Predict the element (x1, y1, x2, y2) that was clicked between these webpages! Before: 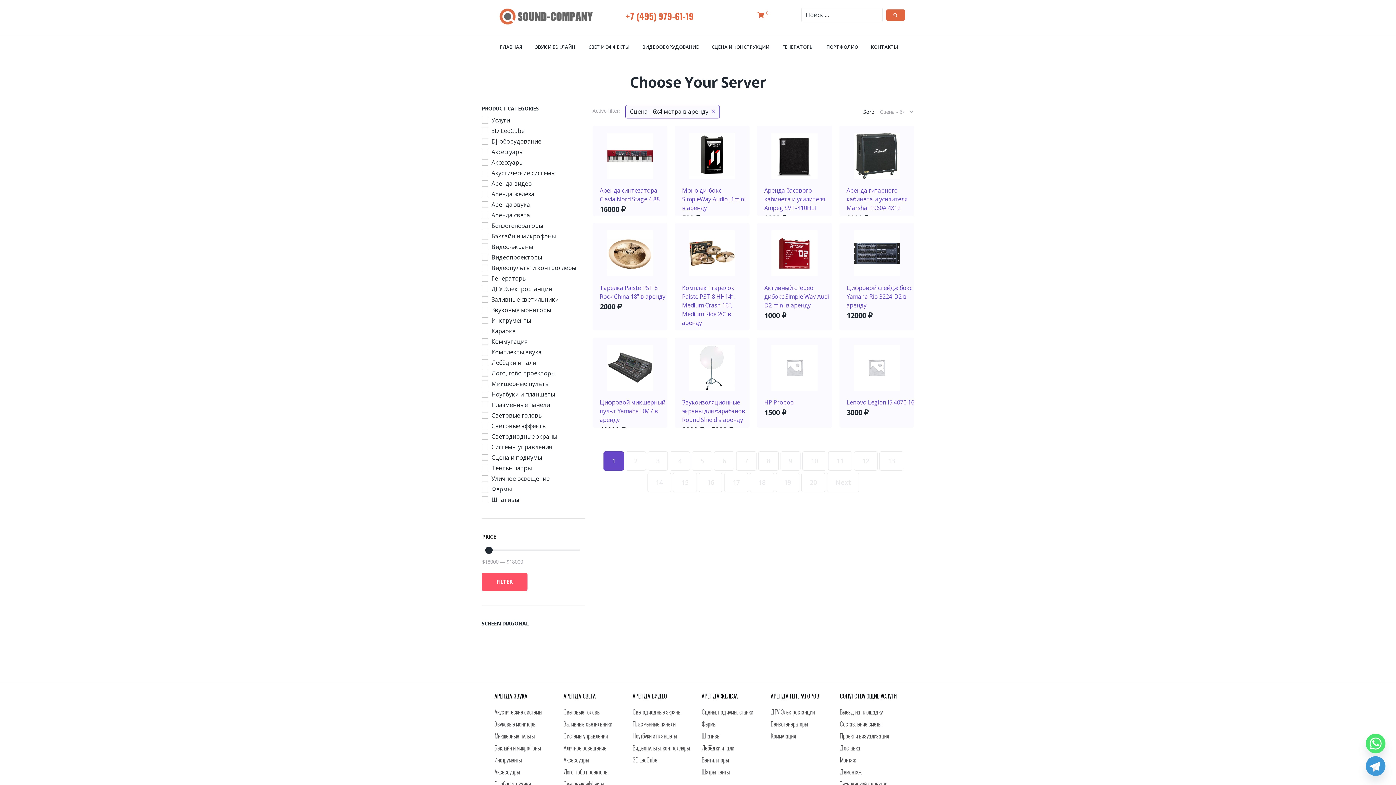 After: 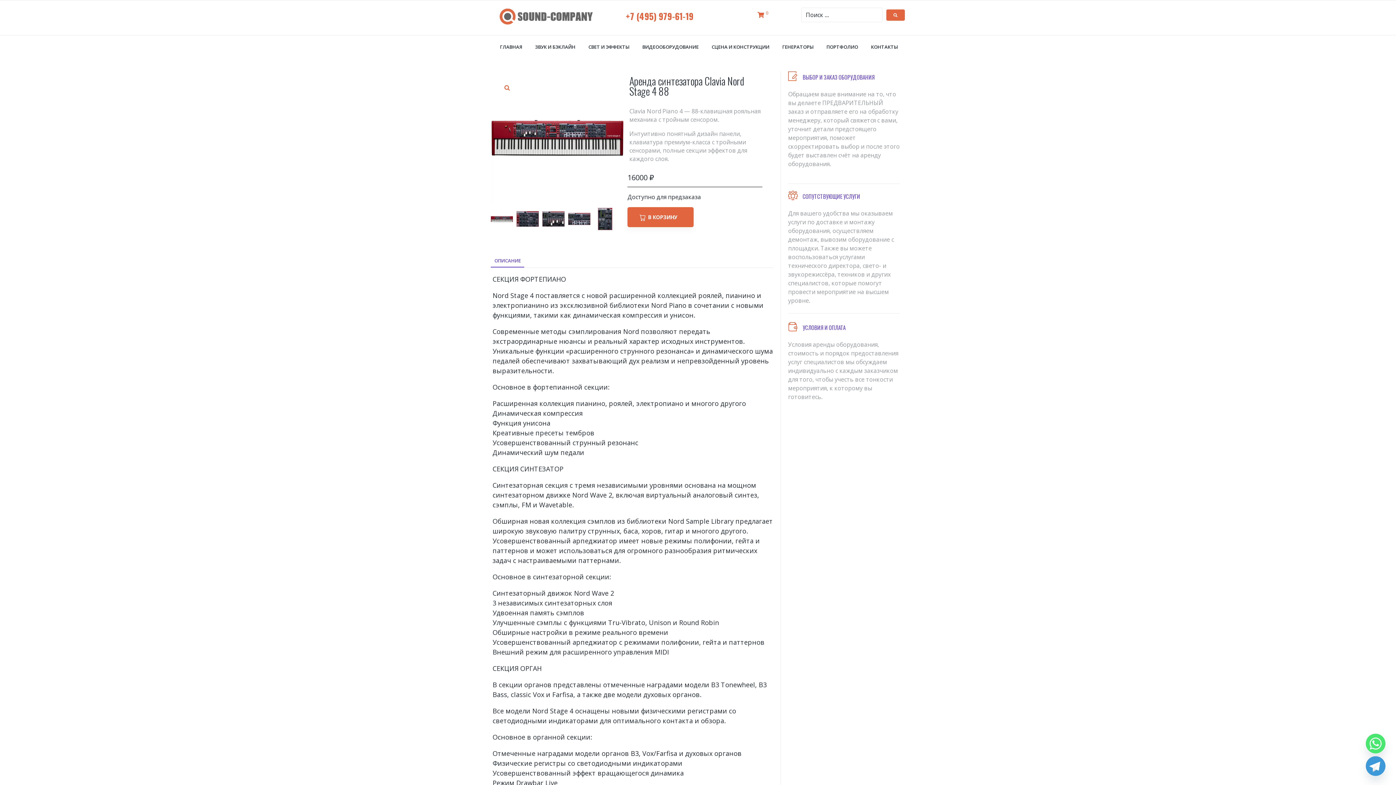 Action: bbox: (607, 151, 653, 159)